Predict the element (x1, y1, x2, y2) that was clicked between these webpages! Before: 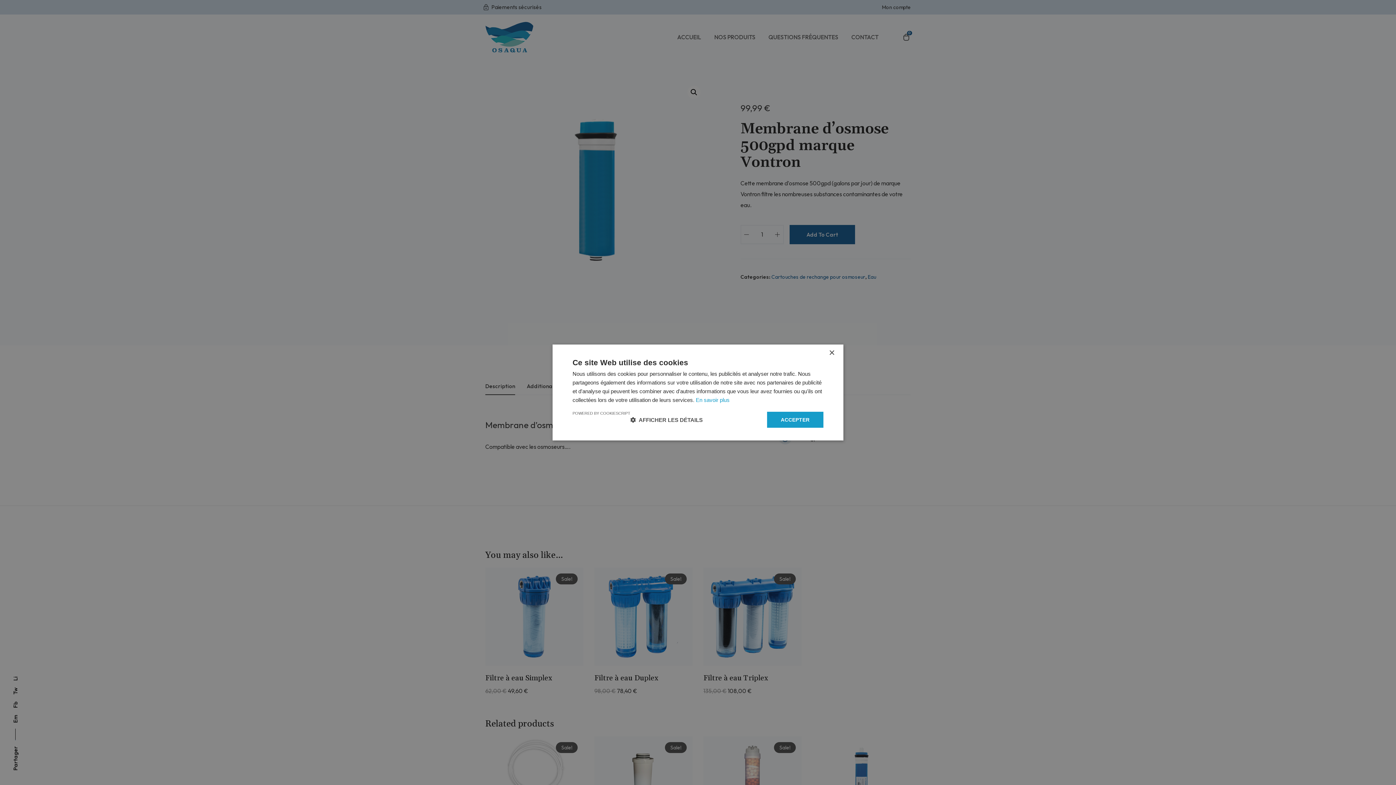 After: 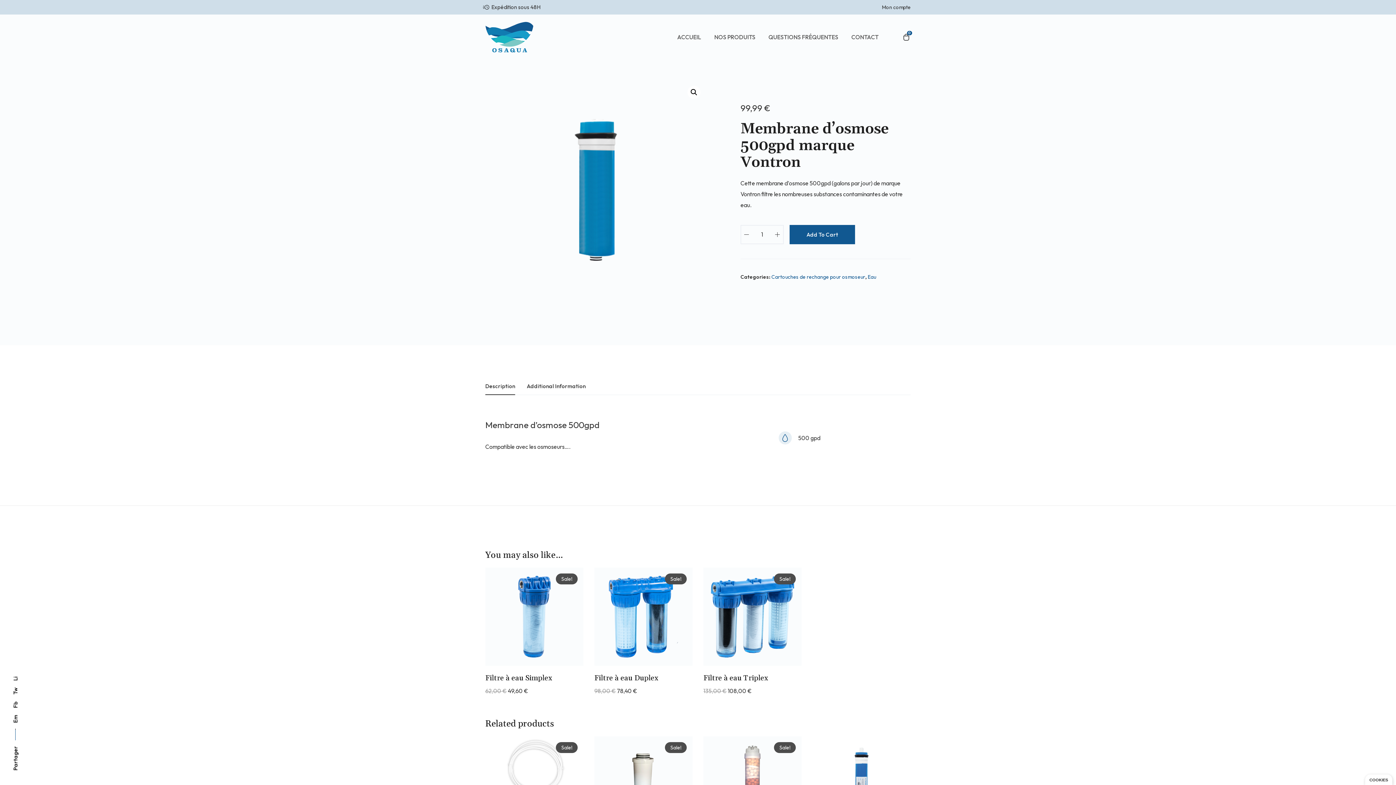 Action: bbox: (767, 412, 823, 428) label: ACCEPTER